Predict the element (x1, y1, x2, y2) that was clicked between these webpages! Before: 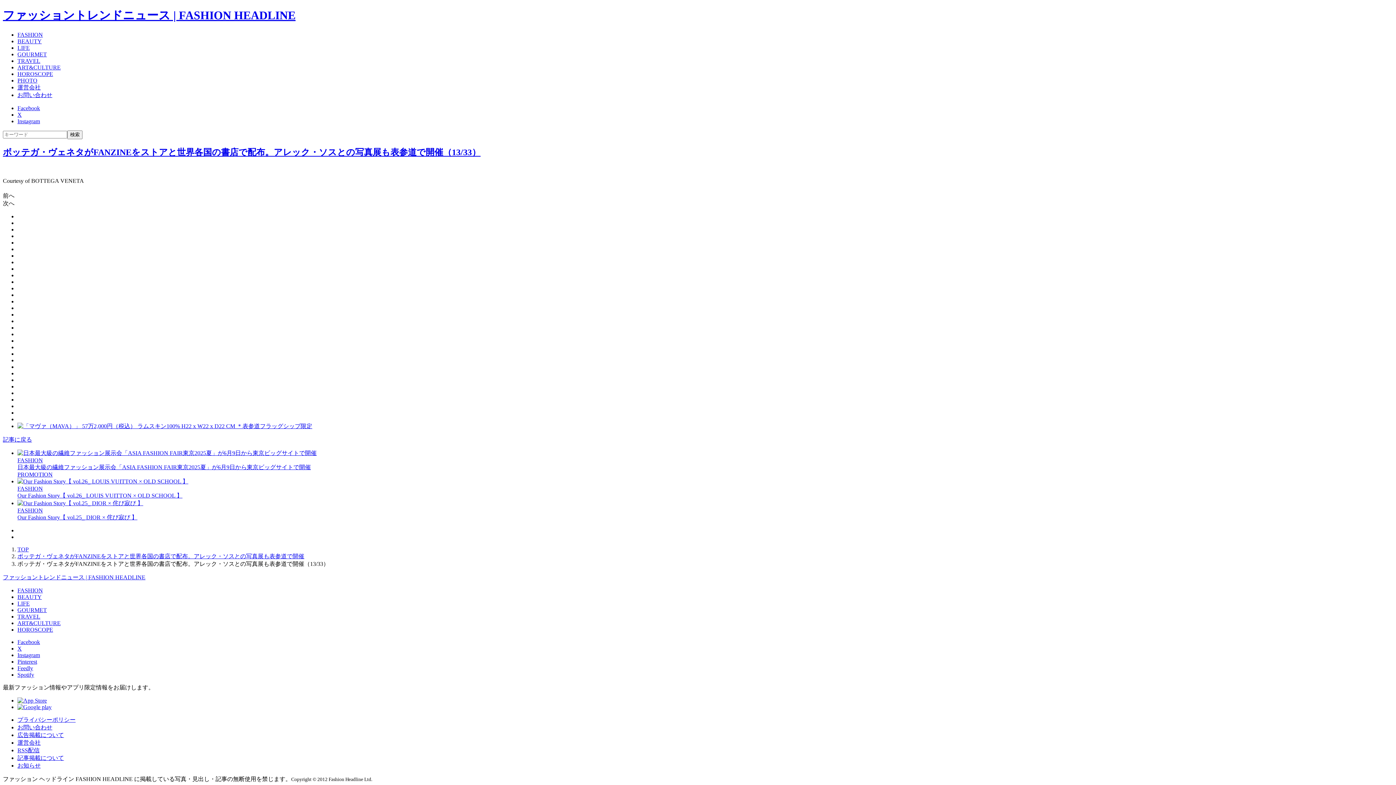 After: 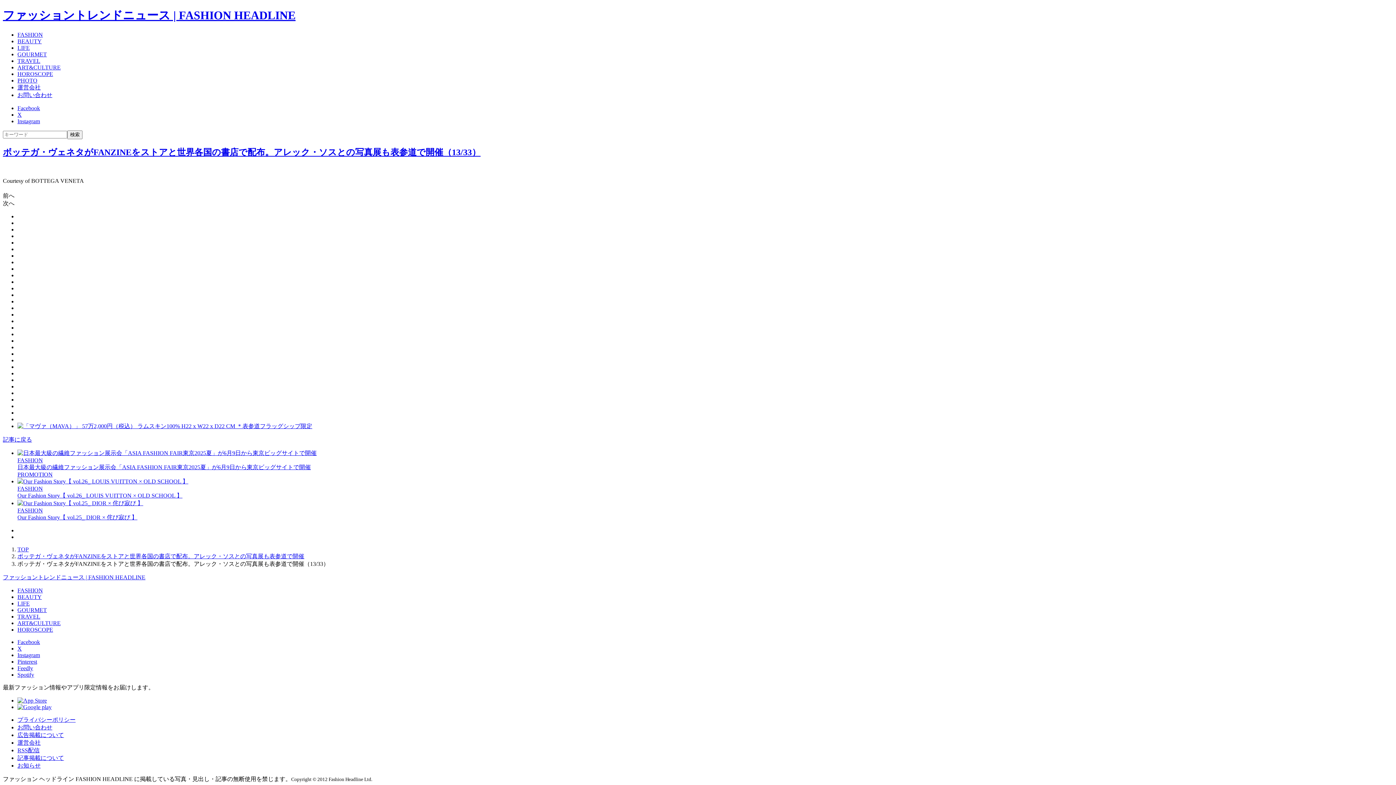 Action: label: Feedly bbox: (17, 665, 33, 671)